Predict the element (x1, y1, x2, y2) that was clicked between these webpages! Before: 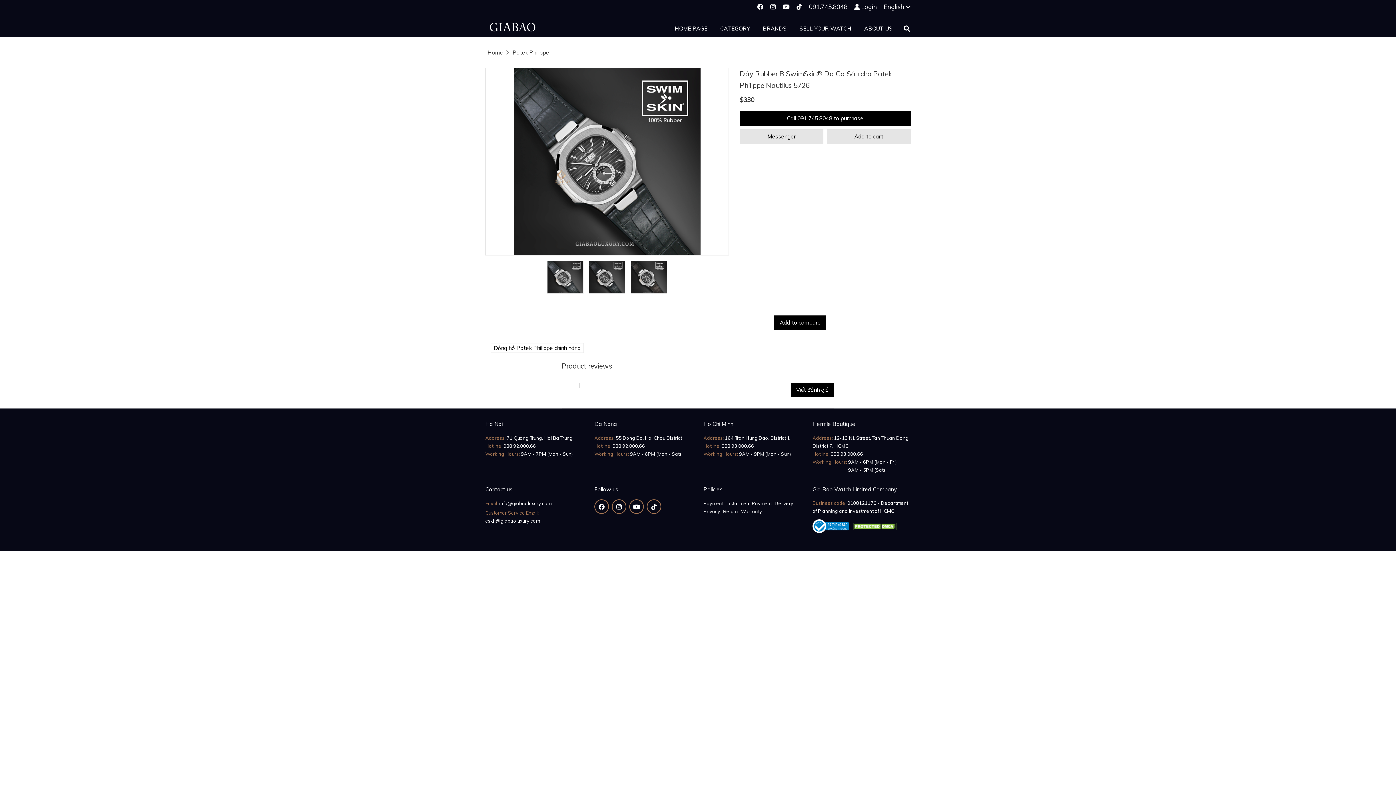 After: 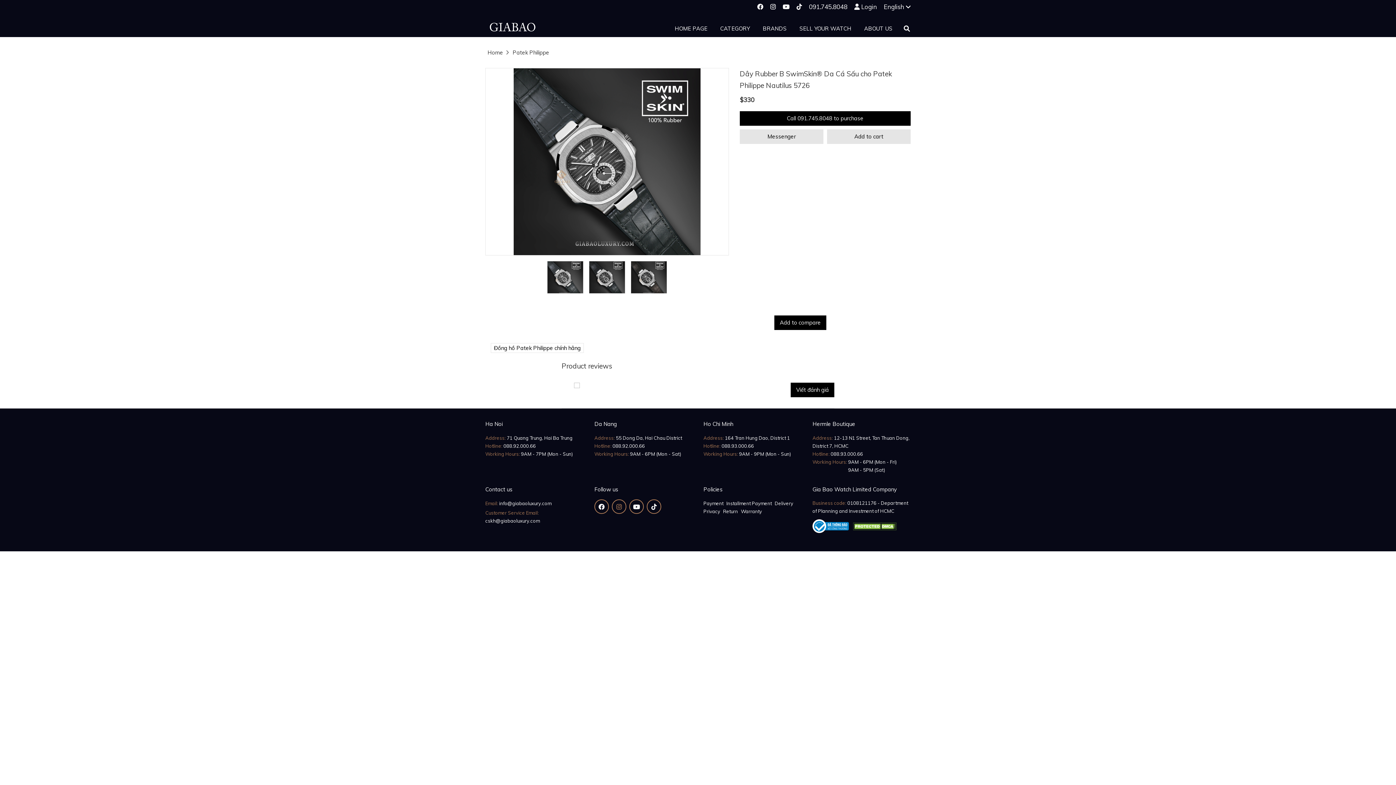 Action: bbox: (612, 481, 626, 496)